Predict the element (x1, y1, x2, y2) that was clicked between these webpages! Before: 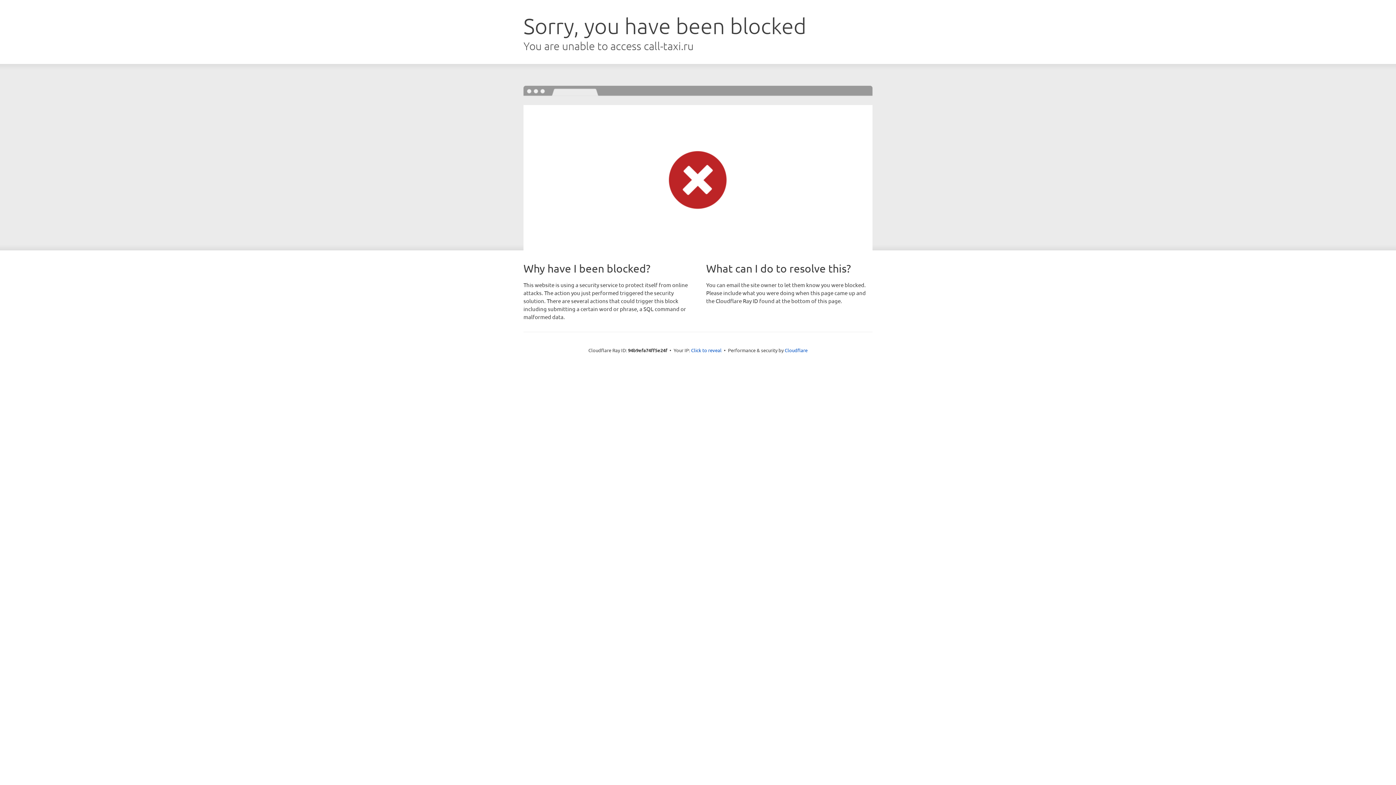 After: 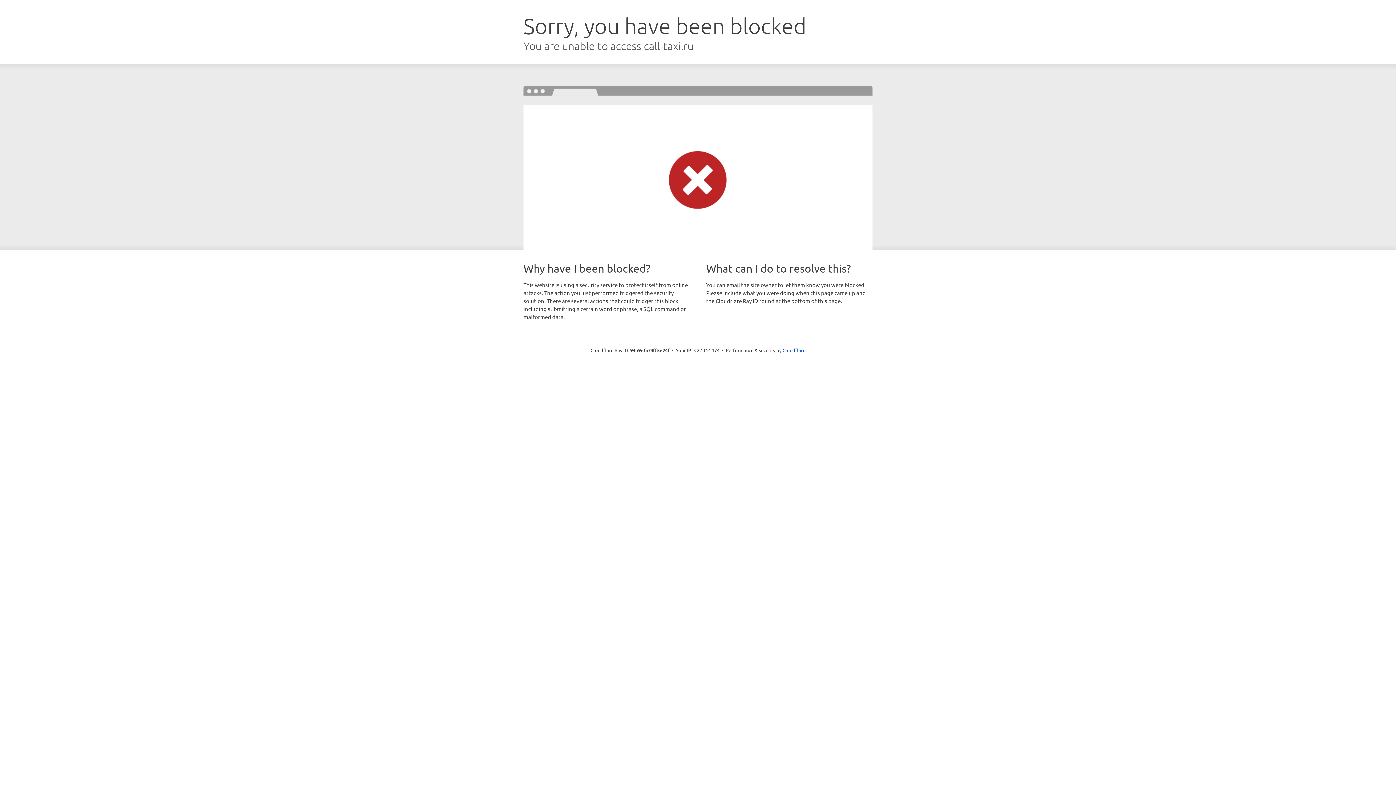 Action: bbox: (691, 346, 721, 353) label: Click to reveal